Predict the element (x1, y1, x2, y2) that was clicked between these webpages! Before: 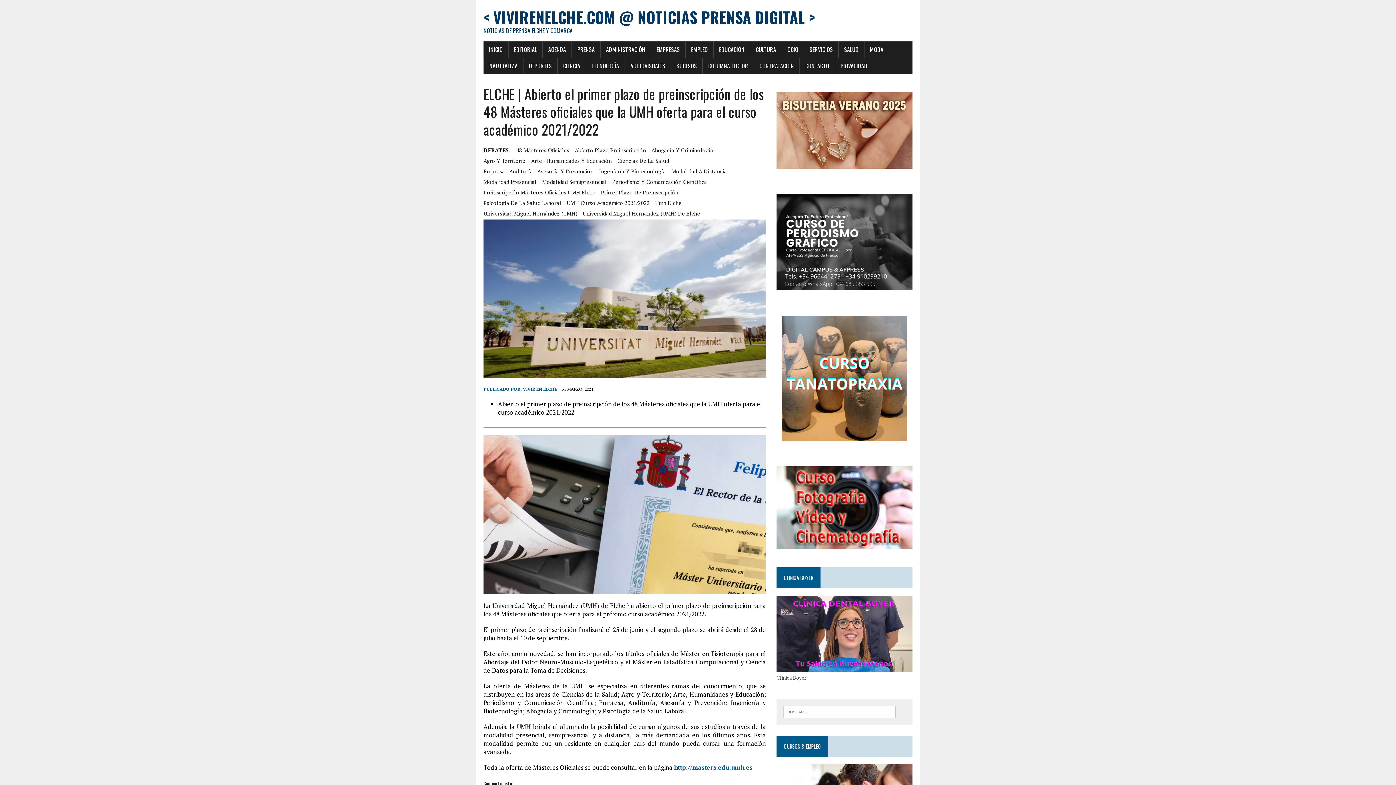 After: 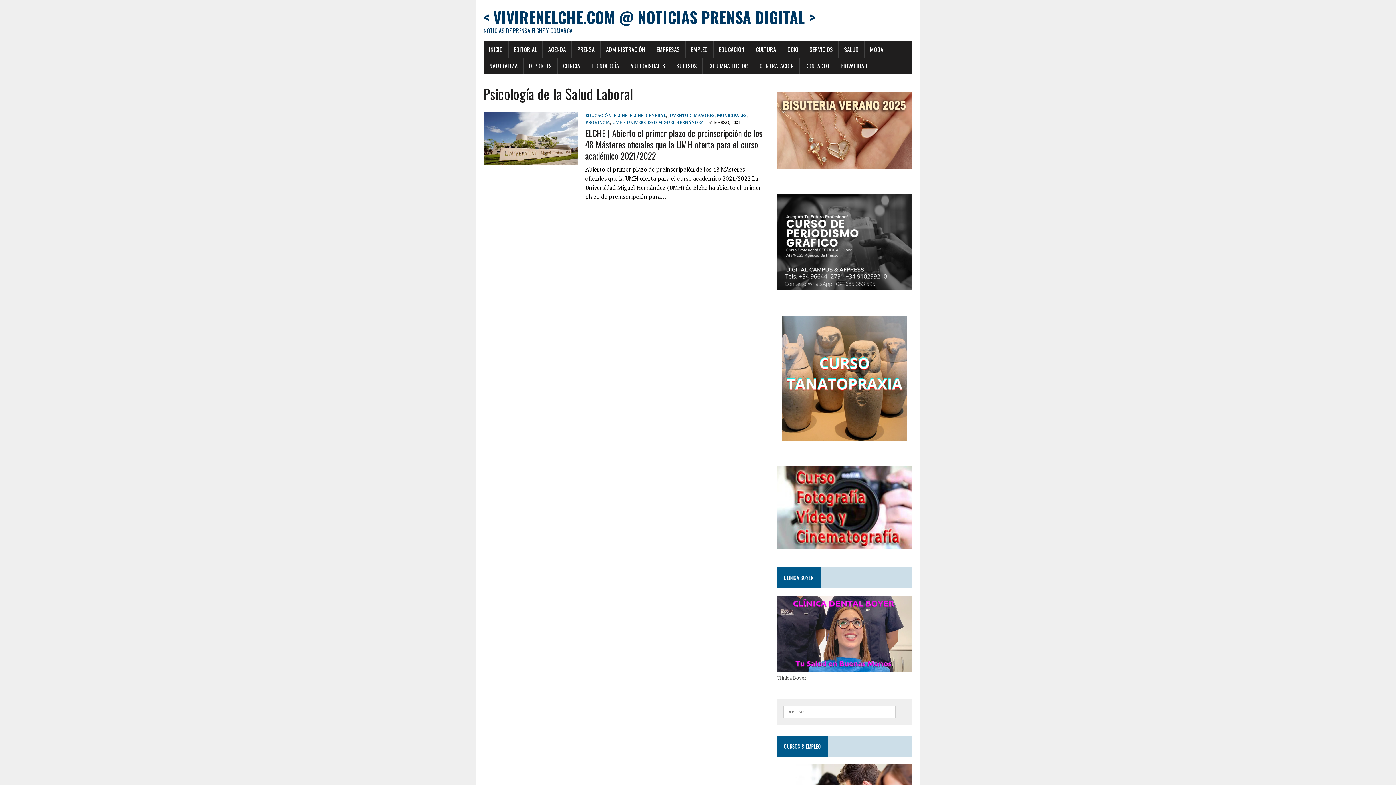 Action: label: Psicología De La Salud Laboral bbox: (483, 198, 561, 207)